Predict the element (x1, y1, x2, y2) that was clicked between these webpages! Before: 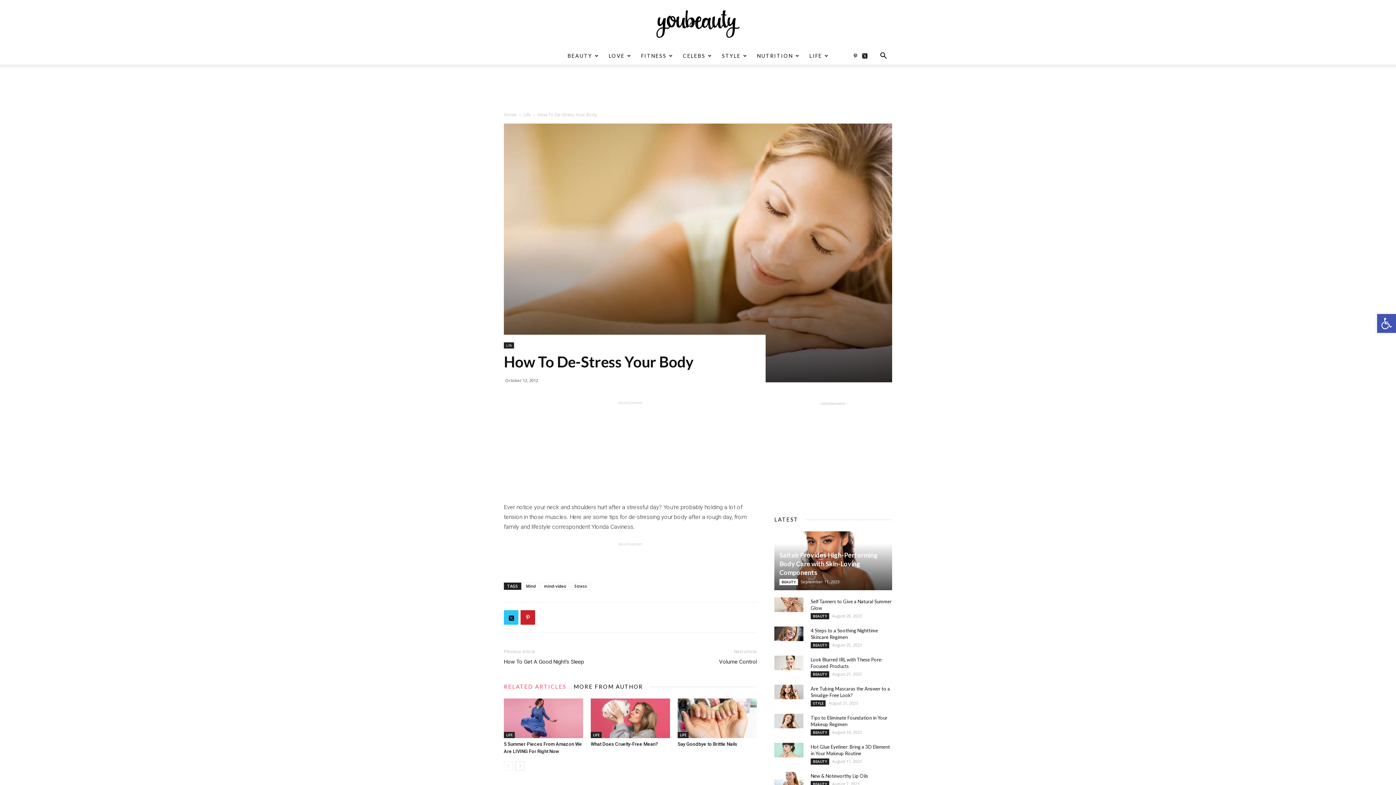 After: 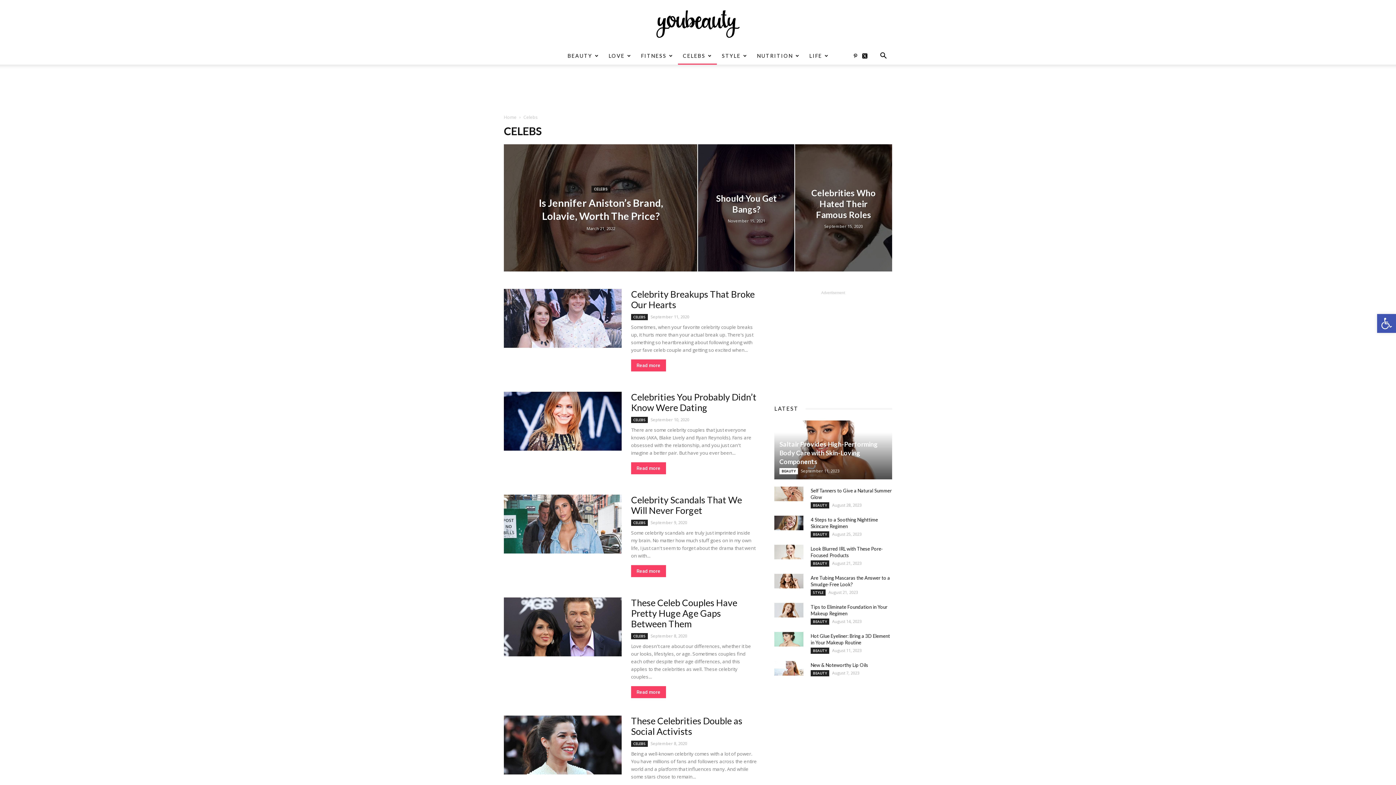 Action: bbox: (678, 47, 716, 64) label: CELEBS